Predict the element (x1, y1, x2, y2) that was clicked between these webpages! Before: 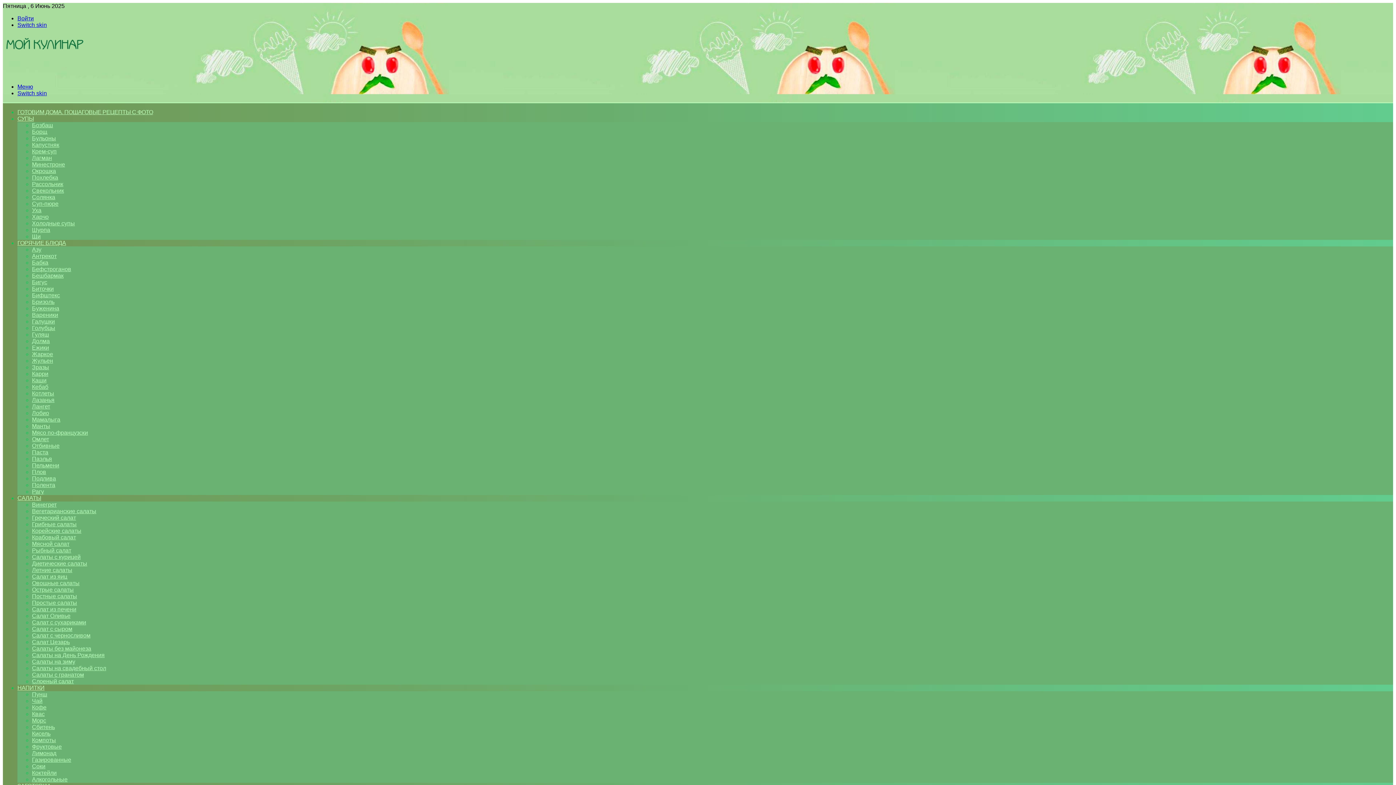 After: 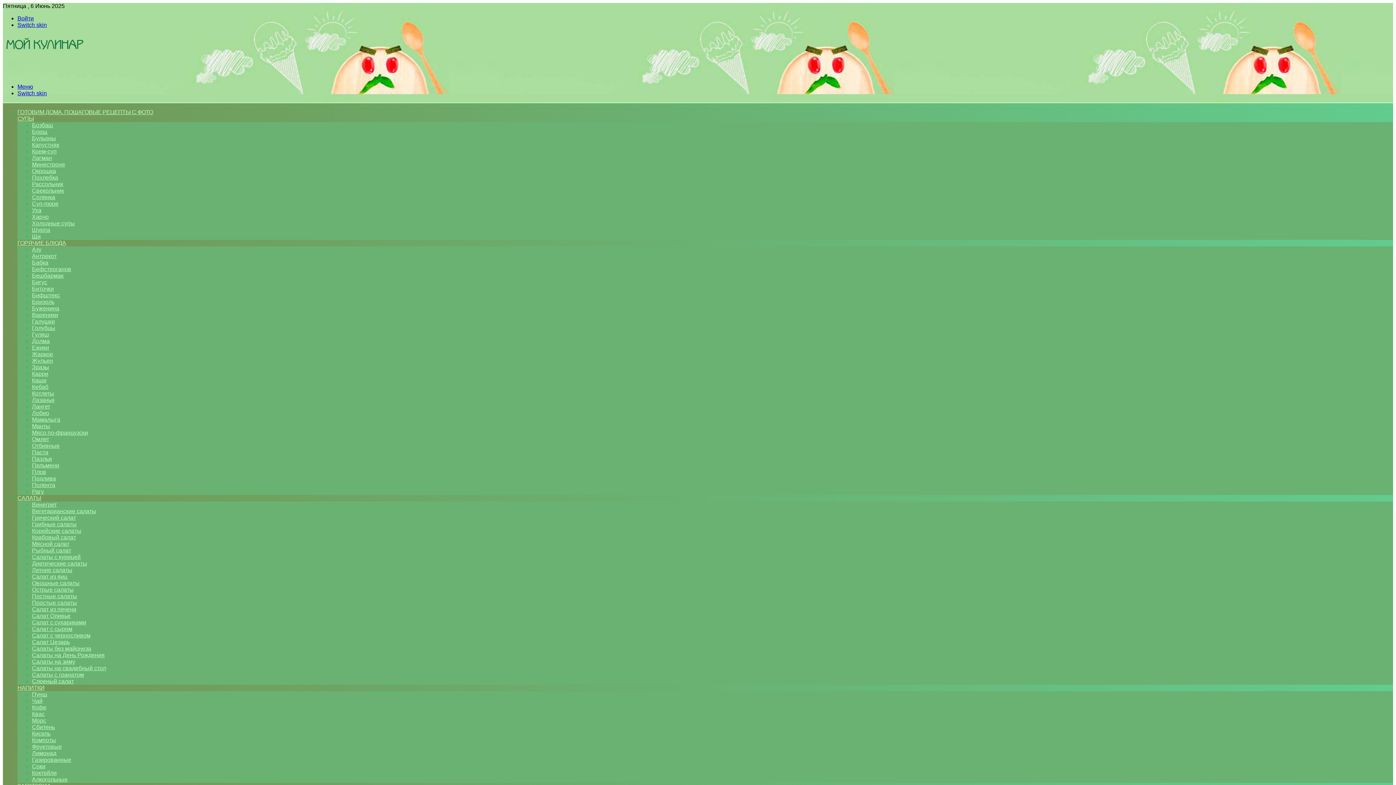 Action: label: Чай bbox: (32, 698, 42, 704)